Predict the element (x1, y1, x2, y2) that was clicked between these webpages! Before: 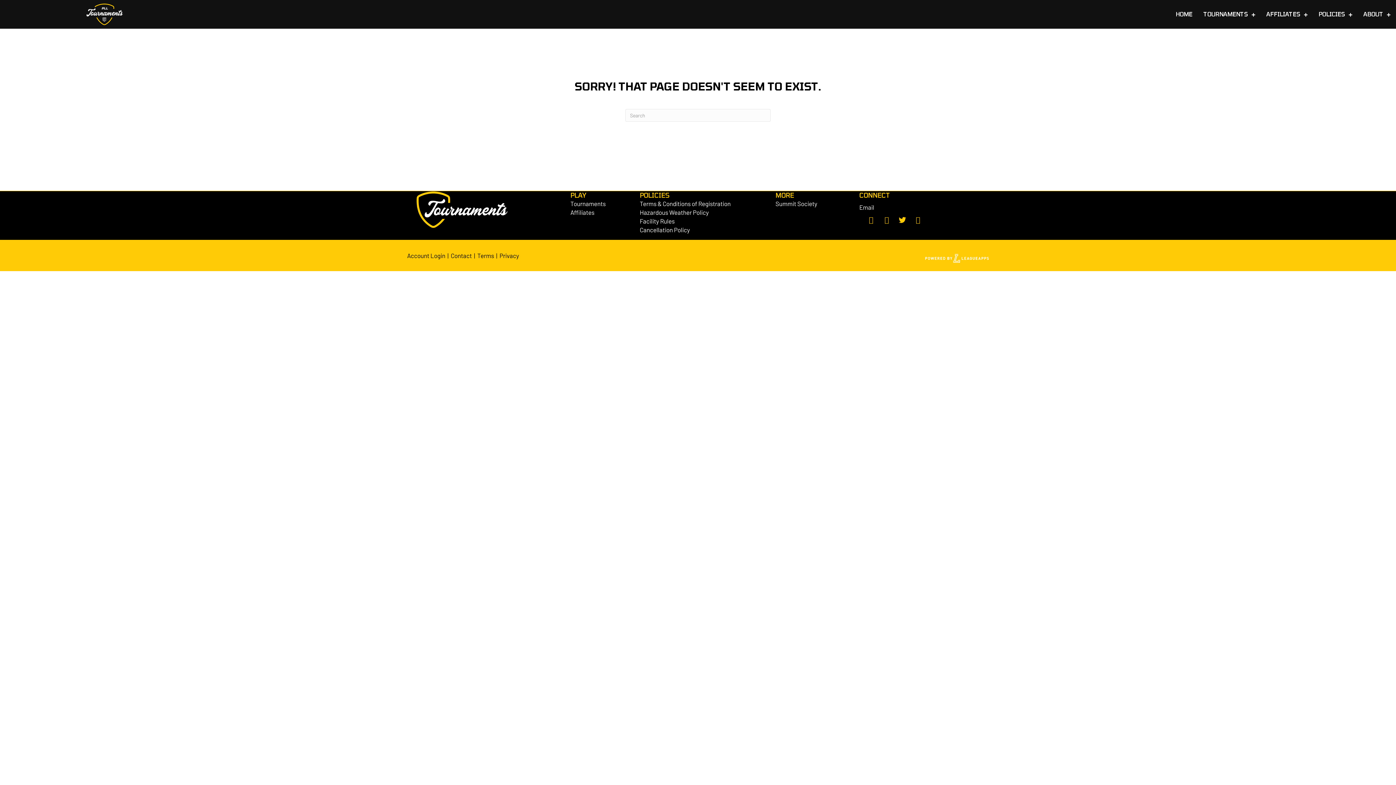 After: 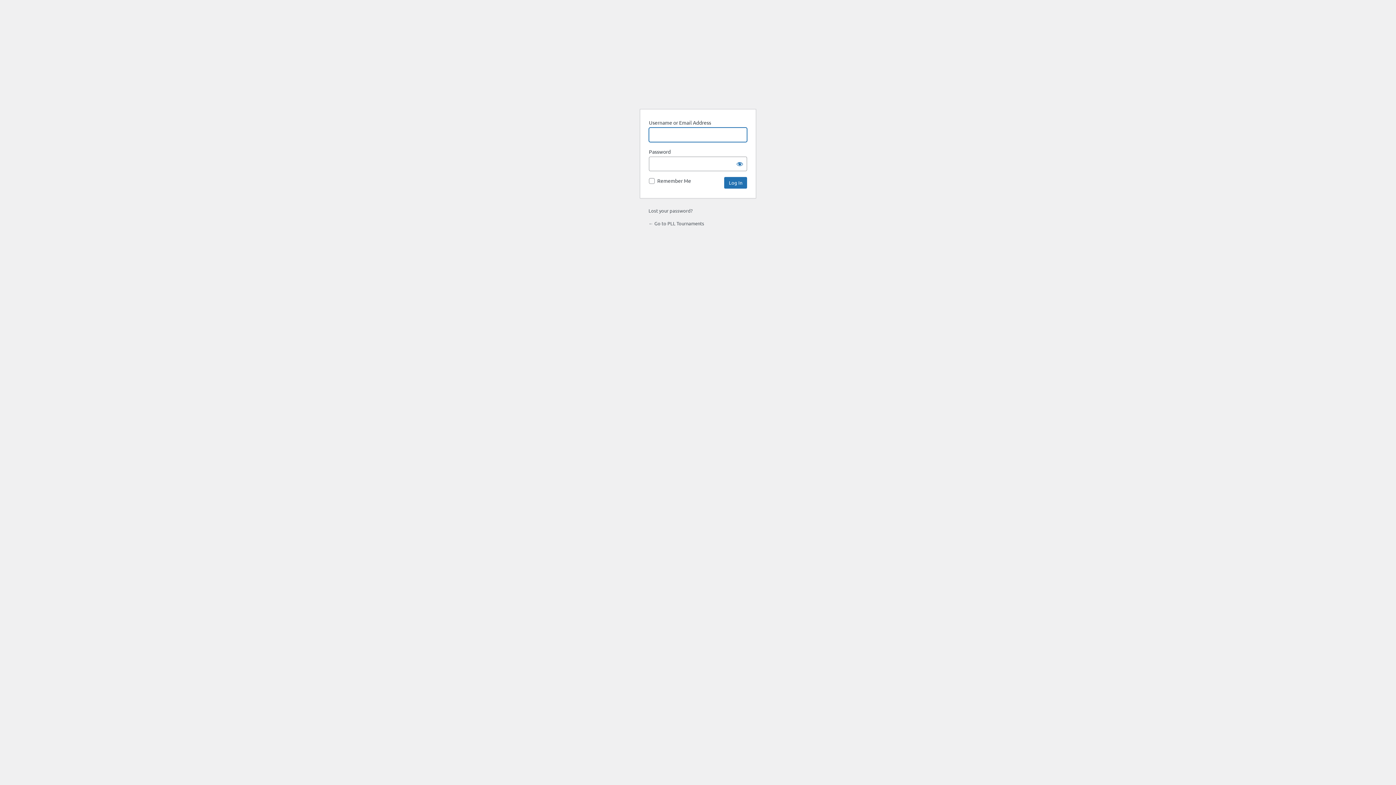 Action: label: Account Login bbox: (407, 251, 445, 259)